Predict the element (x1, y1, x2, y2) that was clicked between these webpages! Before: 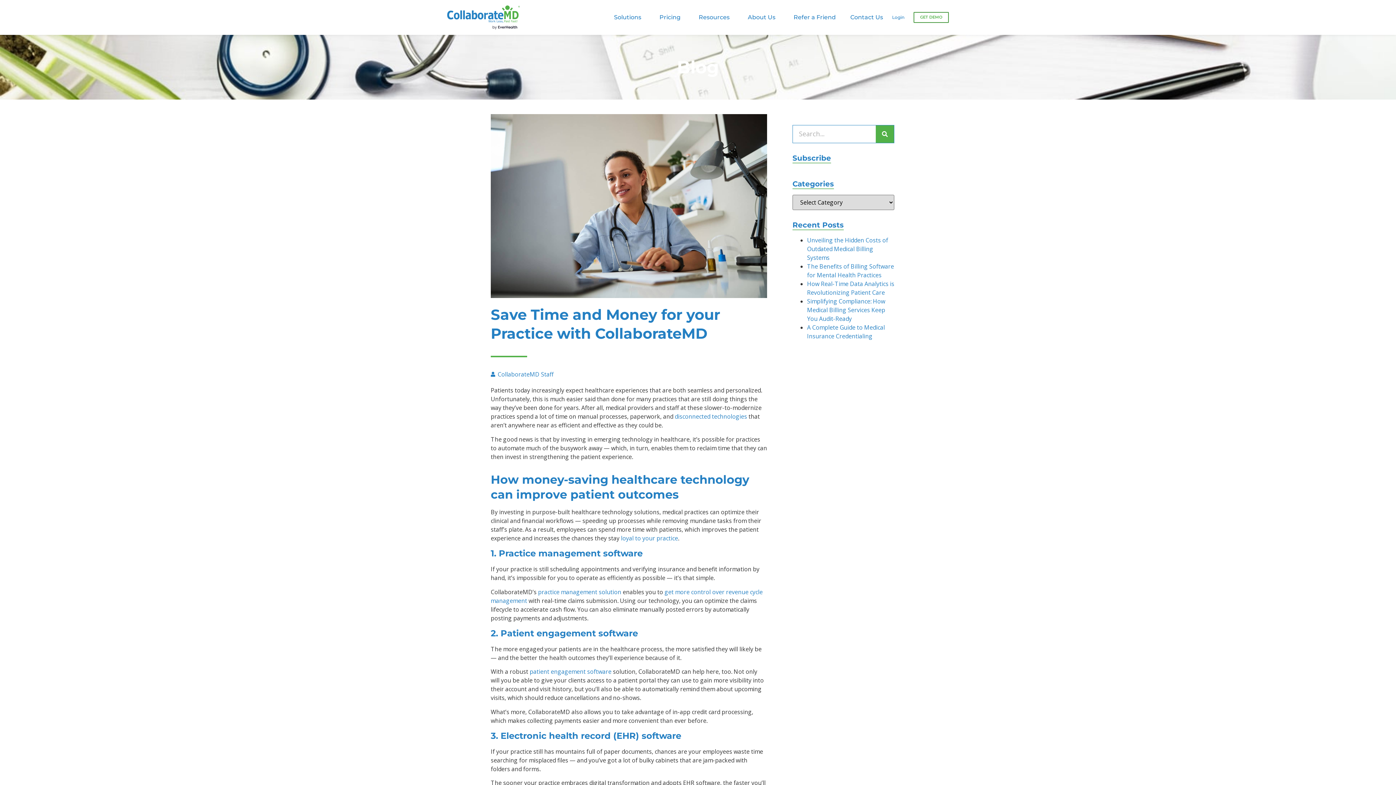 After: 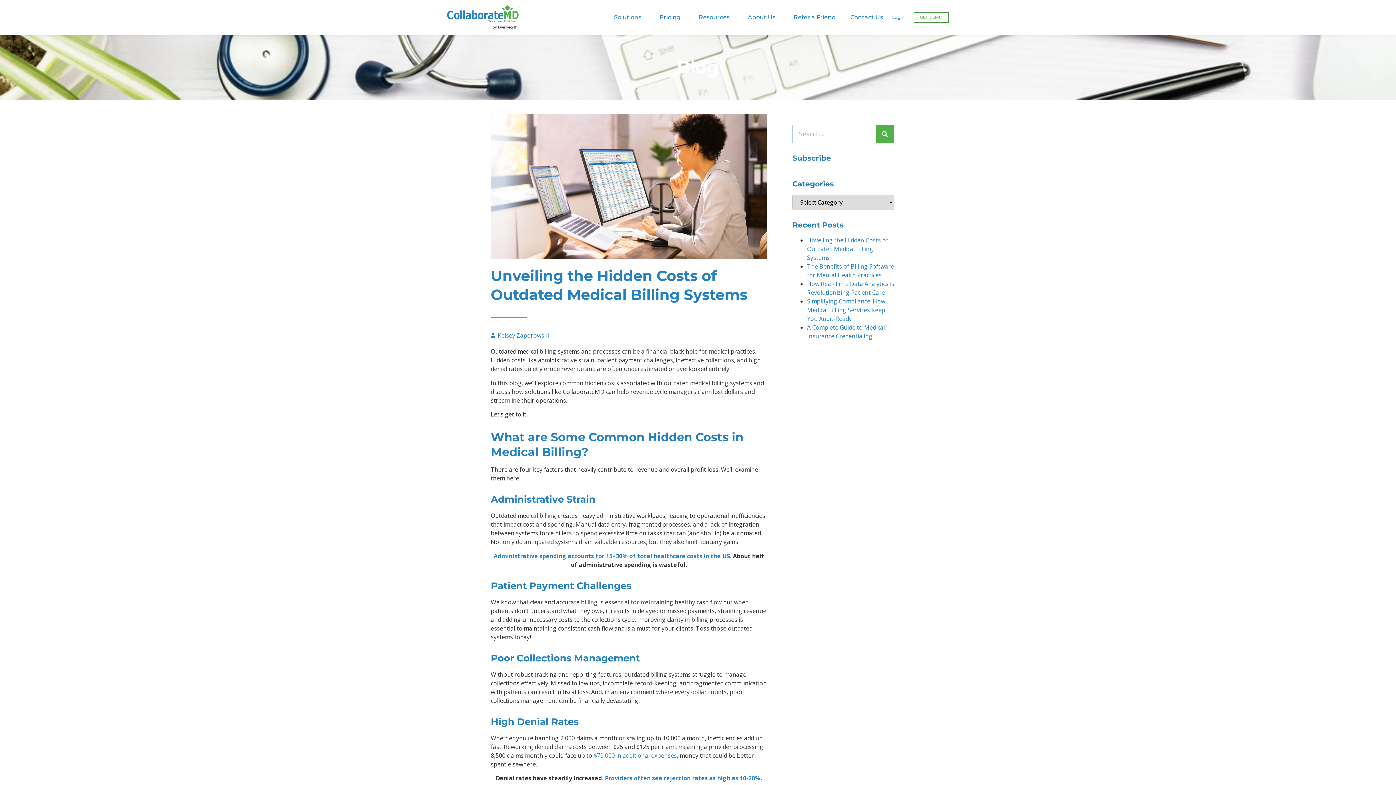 Action: bbox: (807, 236, 888, 261) label: Unveiling the Hidden Costs of Outdated Medical Billing Systems